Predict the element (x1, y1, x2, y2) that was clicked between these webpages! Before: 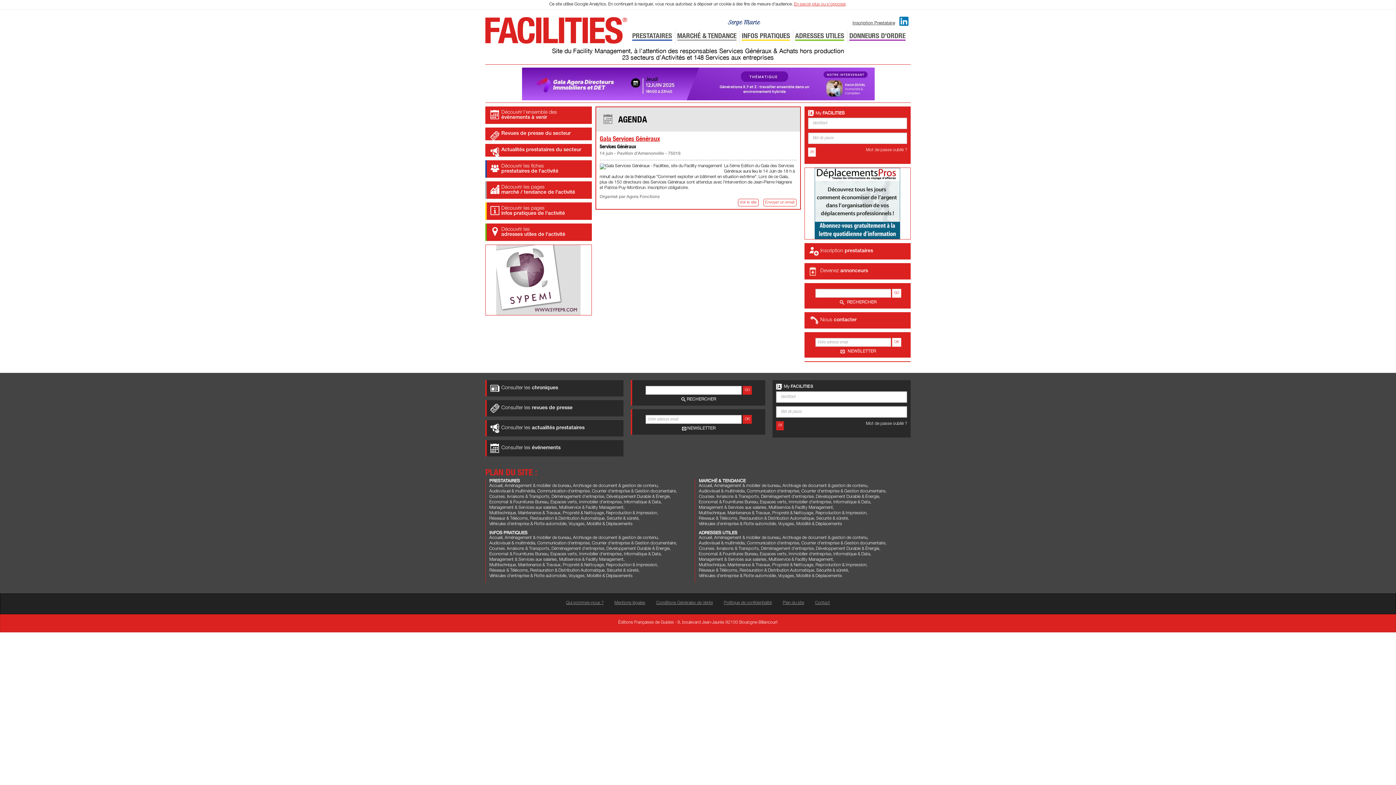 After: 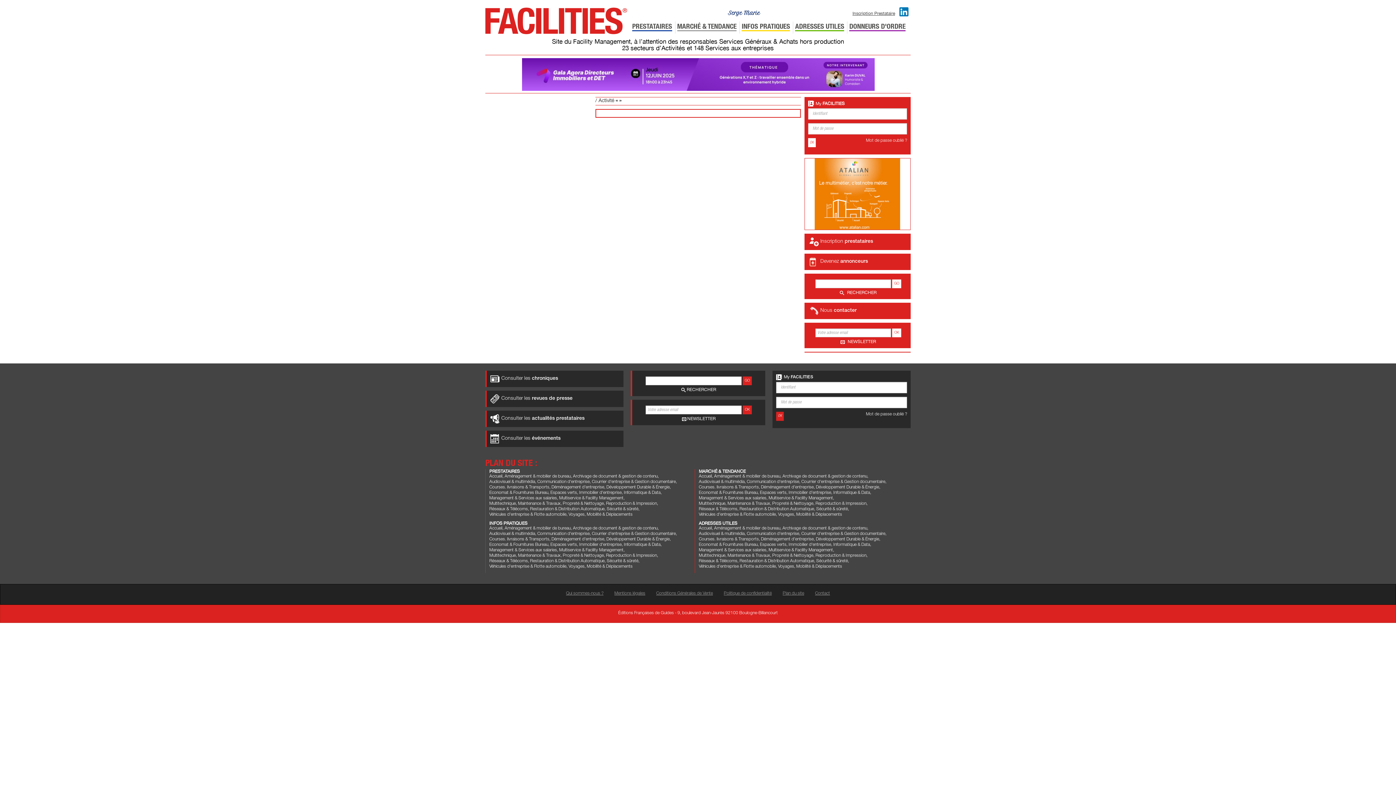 Action: label: Découvrir les pages
marché / tendance de l'activité bbox: (486, 181, 591, 198)